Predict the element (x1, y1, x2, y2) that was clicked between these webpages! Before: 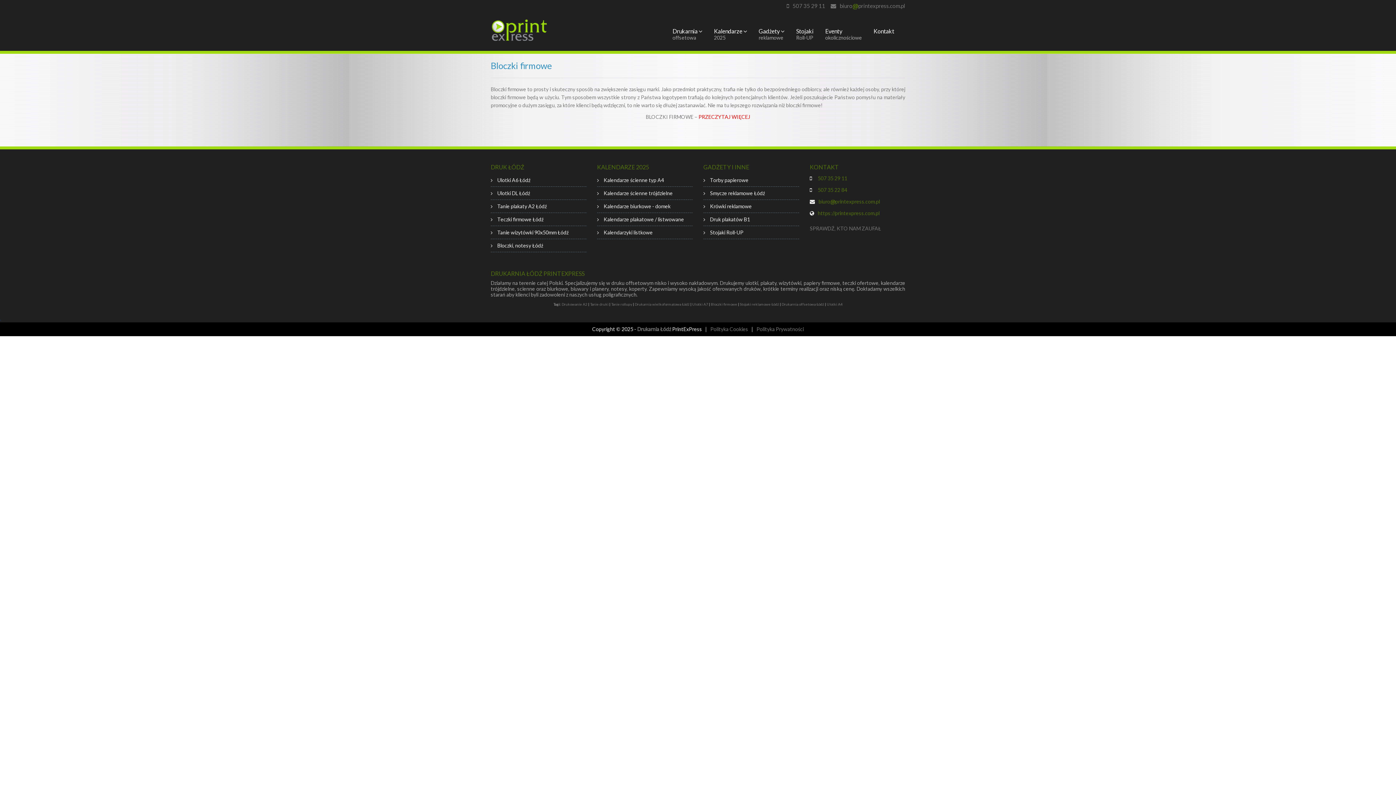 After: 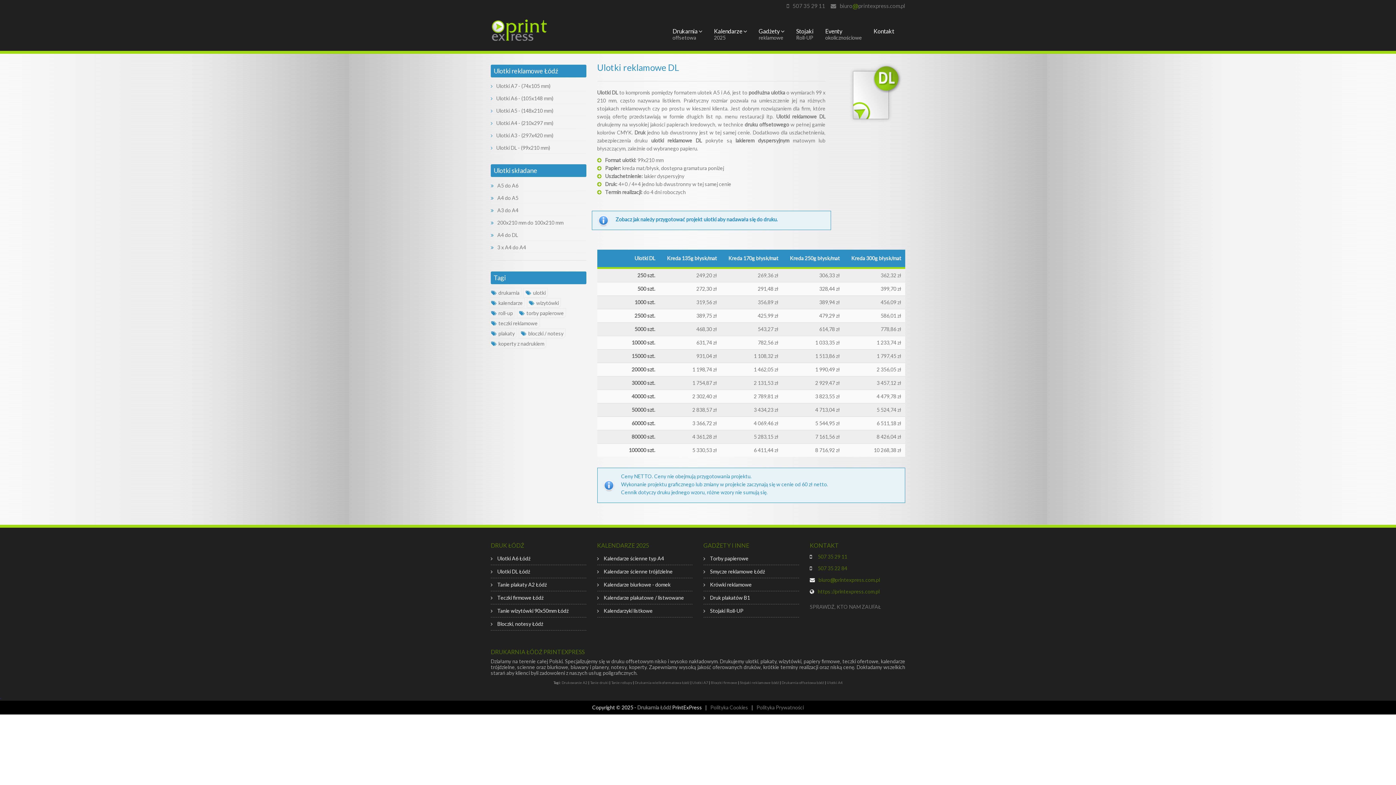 Action: label: Ulotki DL Łódź bbox: (497, 190, 530, 196)